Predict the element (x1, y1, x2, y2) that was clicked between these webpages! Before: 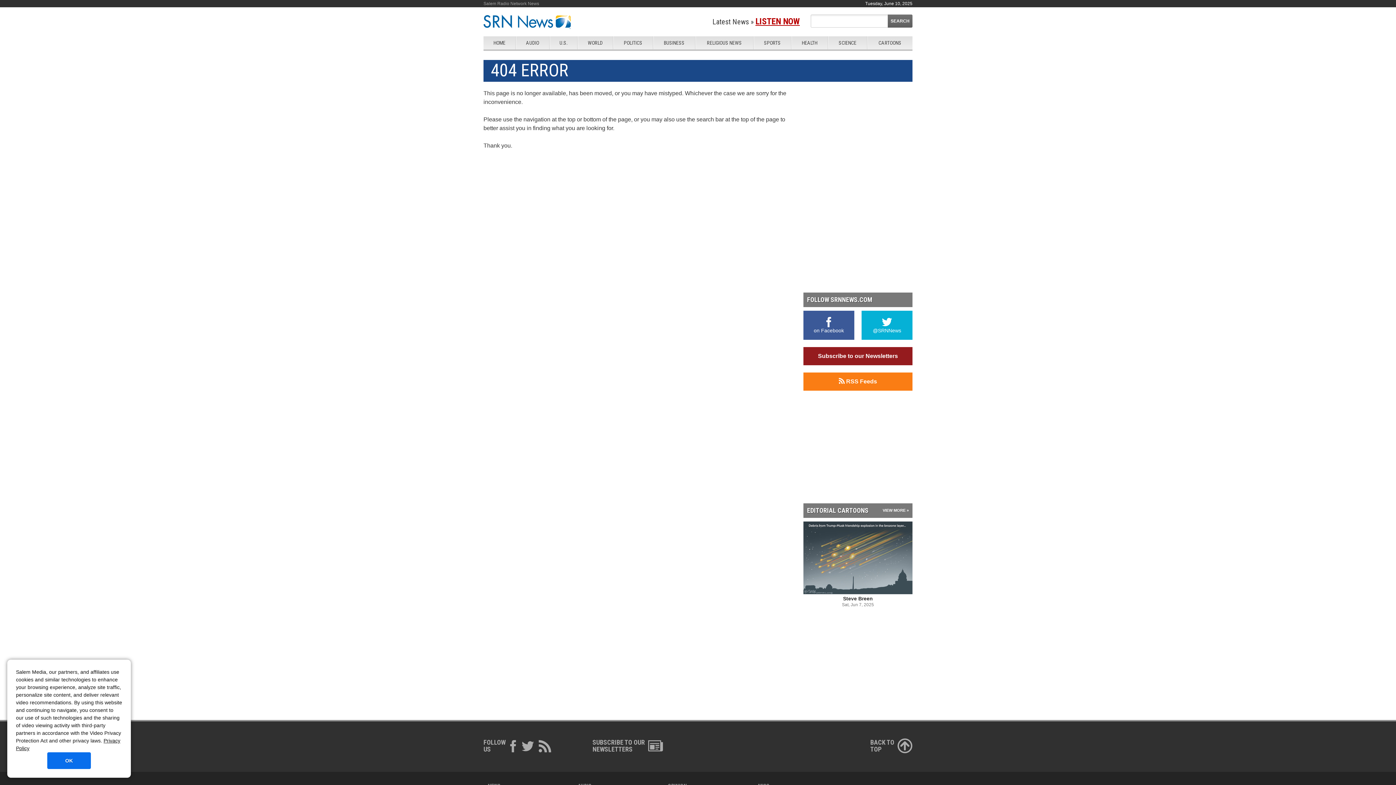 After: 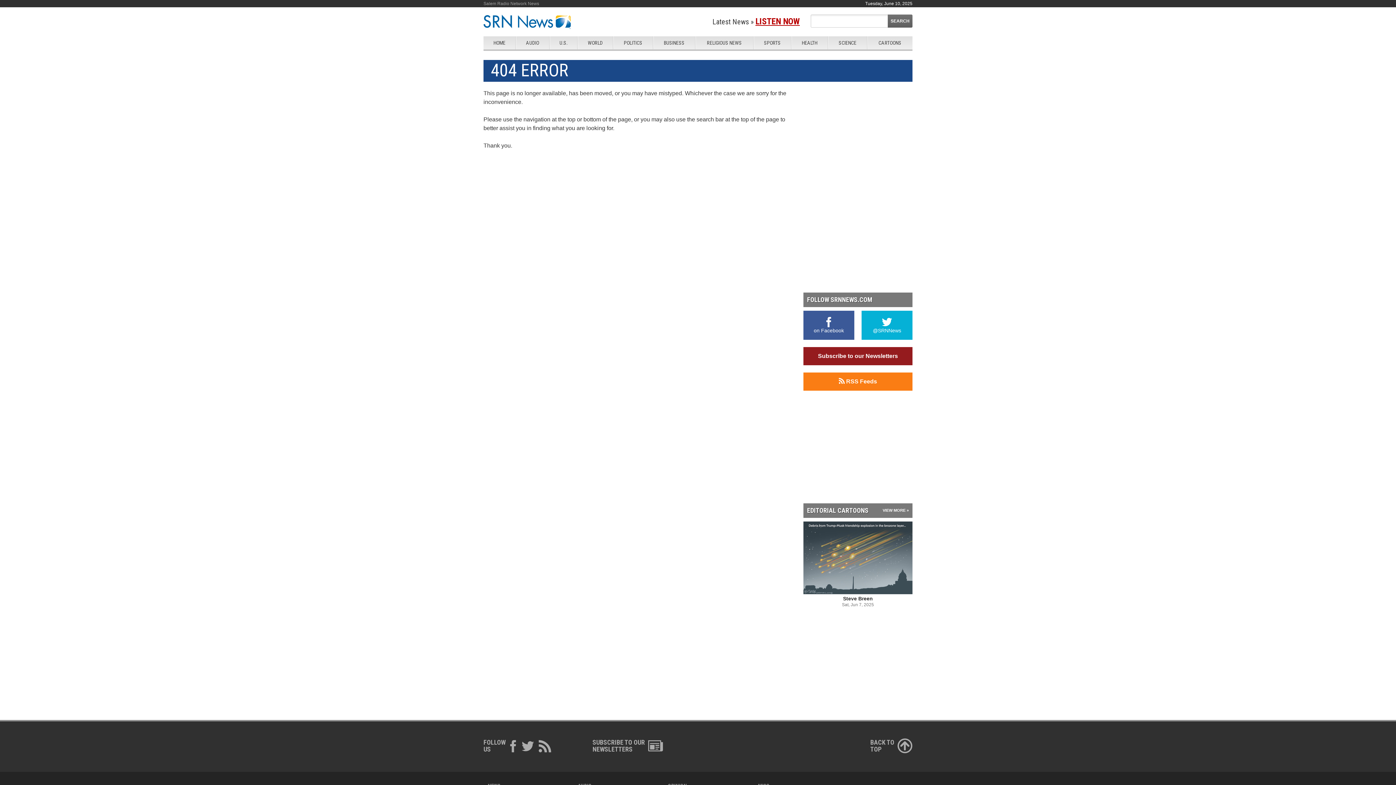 Action: label: OK bbox: (47, 752, 90, 769)